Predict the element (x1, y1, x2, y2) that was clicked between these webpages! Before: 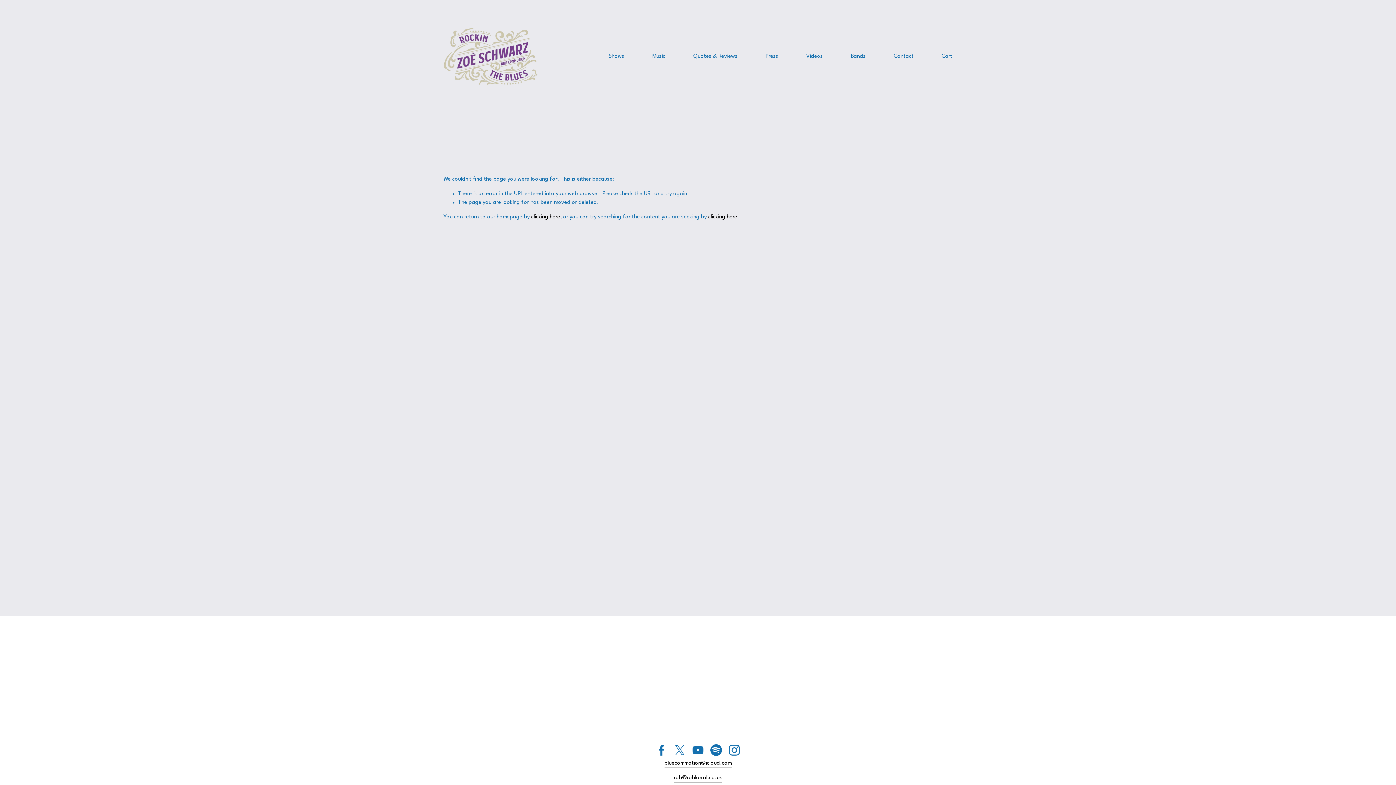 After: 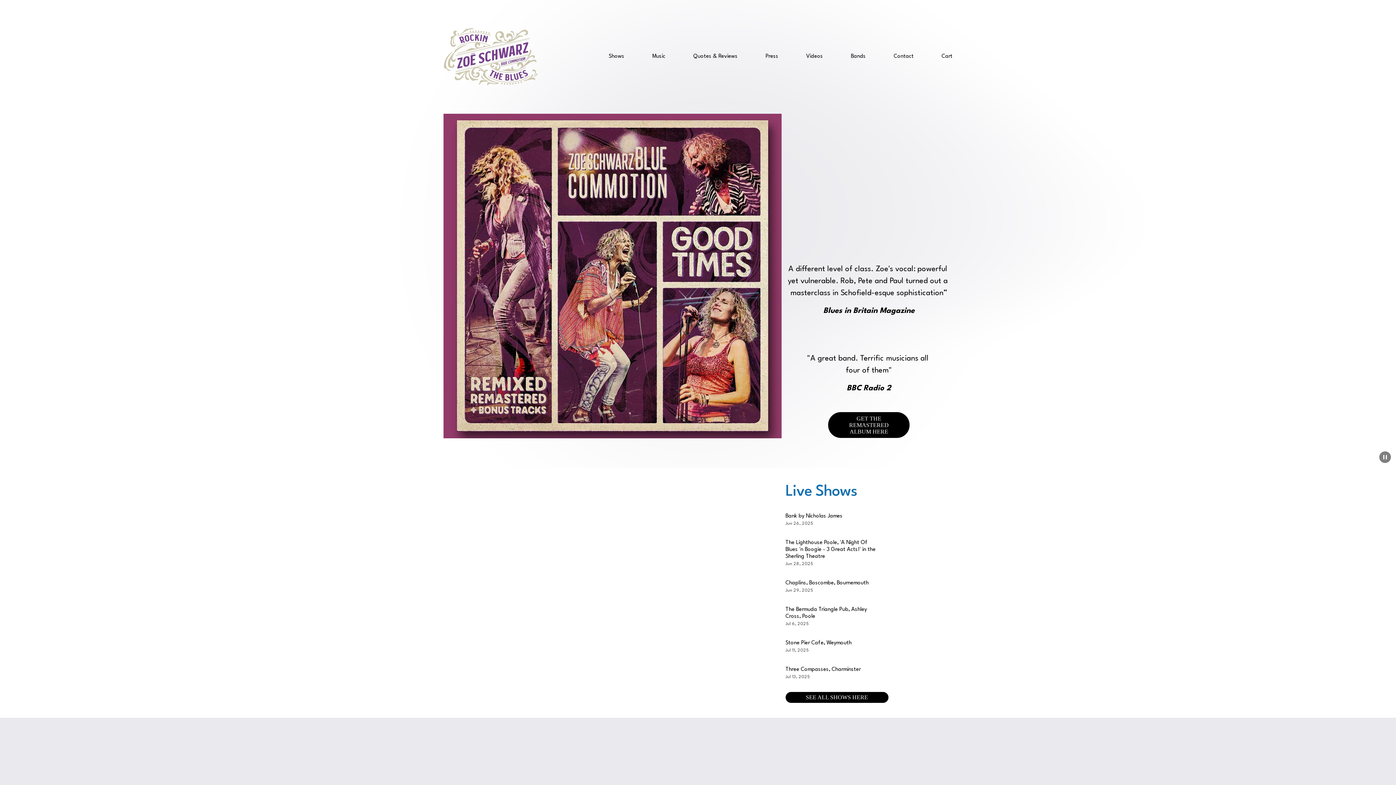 Action: label: clicking here bbox: (531, 214, 560, 220)